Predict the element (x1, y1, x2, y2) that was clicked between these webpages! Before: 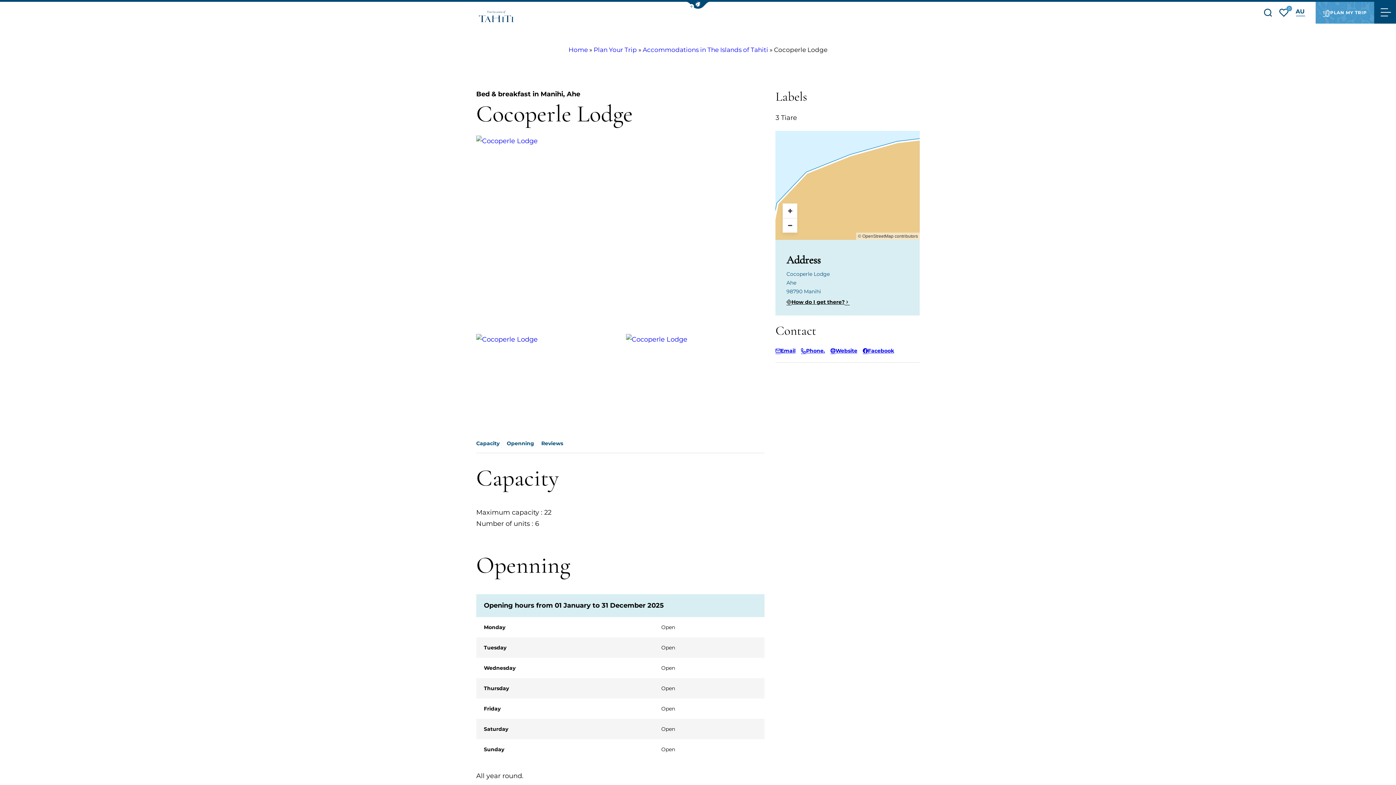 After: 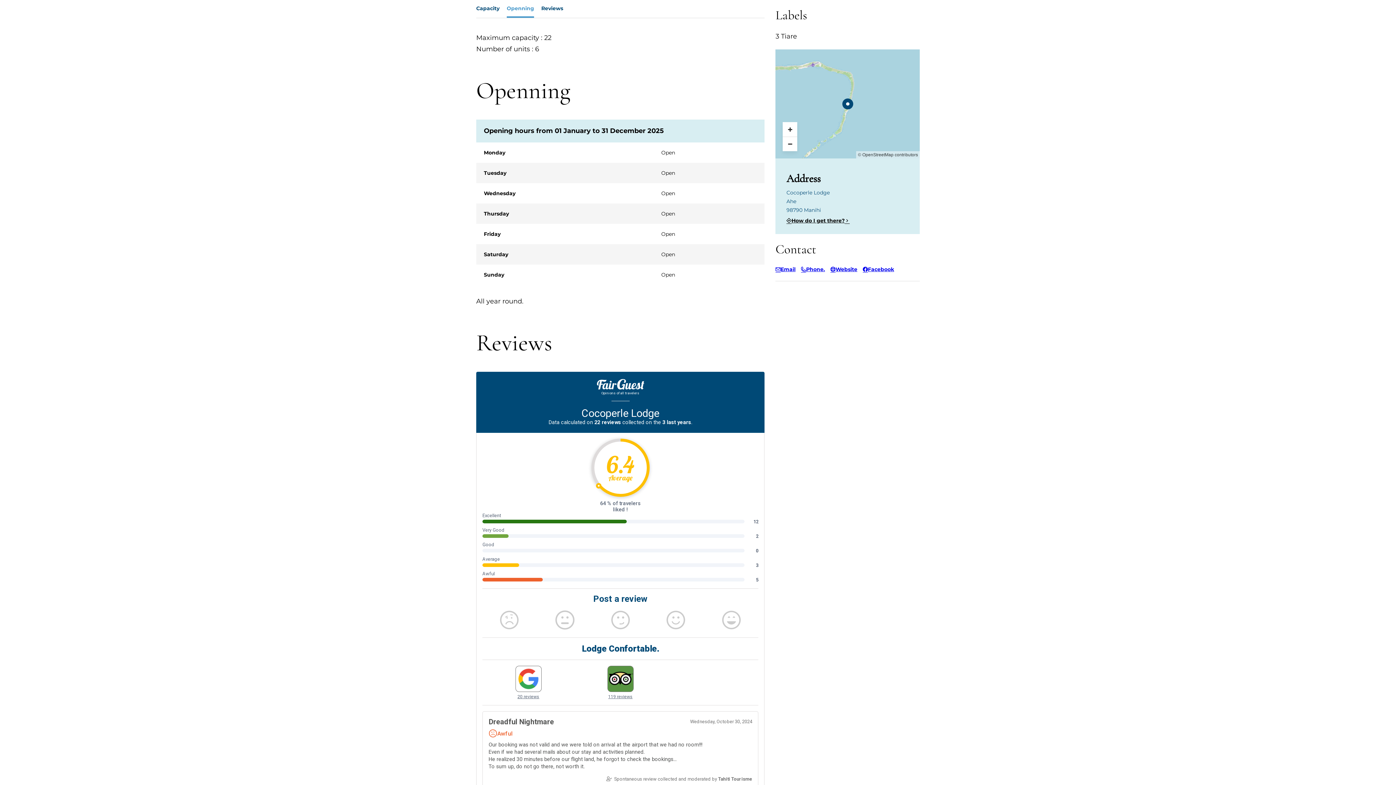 Action: label: Openning bbox: (506, 436, 534, 452)